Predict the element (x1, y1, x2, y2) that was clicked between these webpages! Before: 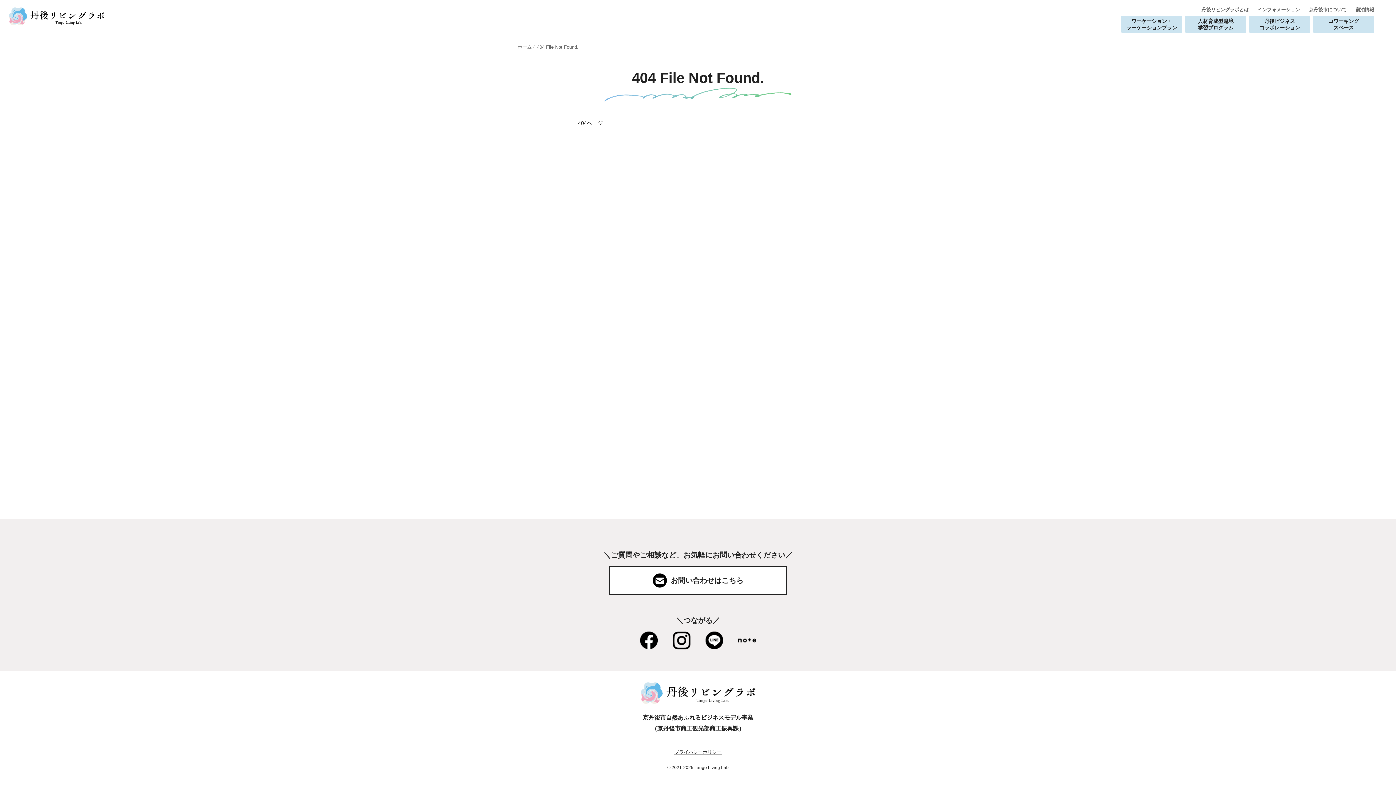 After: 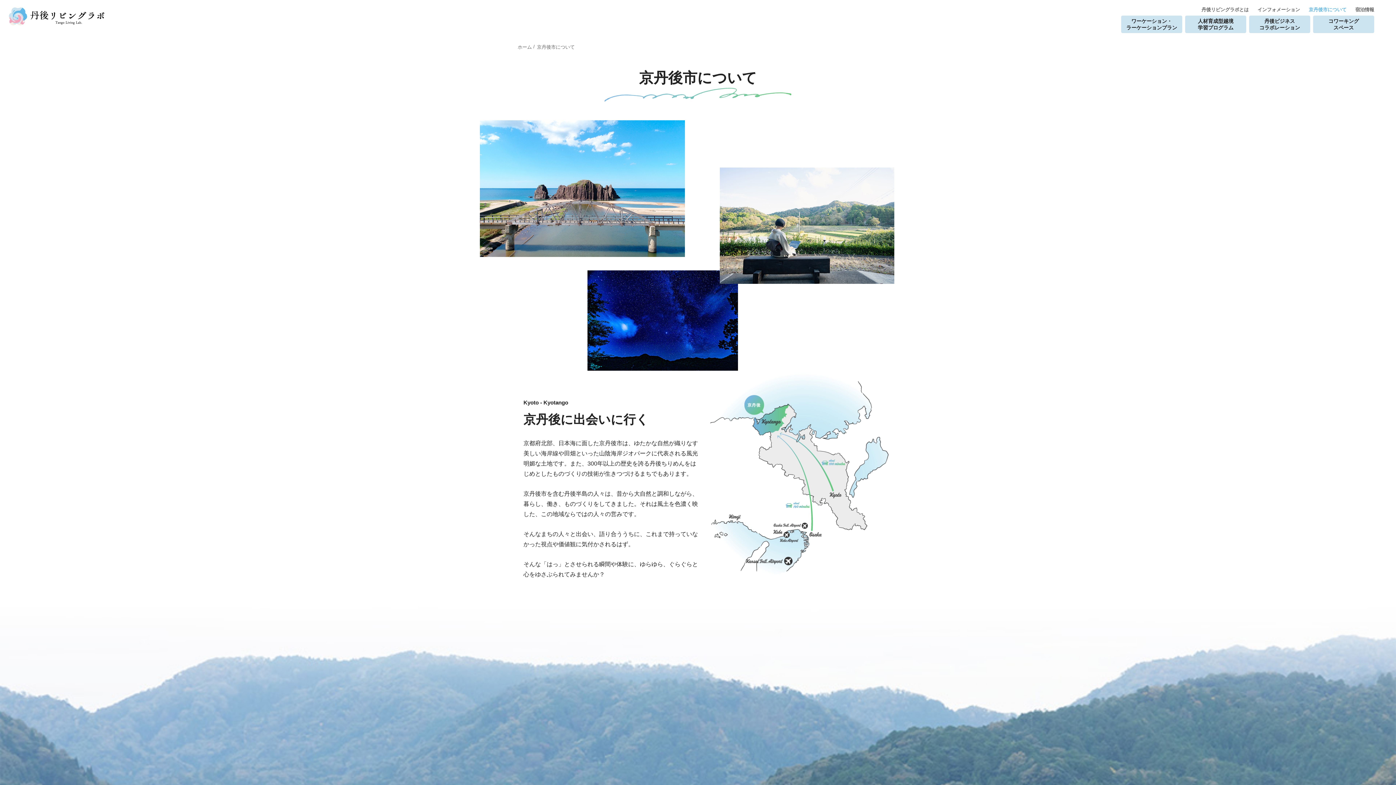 Action: label: 京丹後市について bbox: (1309, 7, 1346, 12)